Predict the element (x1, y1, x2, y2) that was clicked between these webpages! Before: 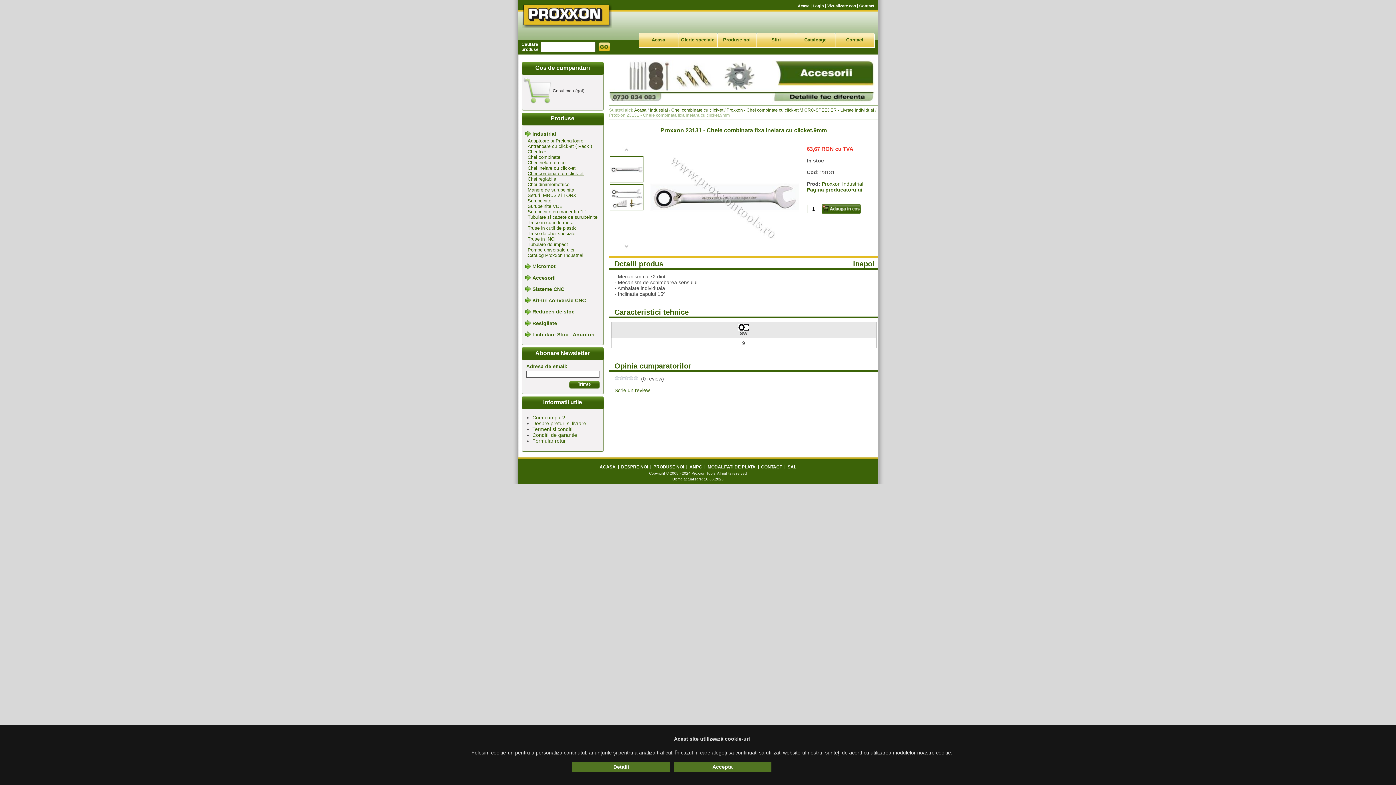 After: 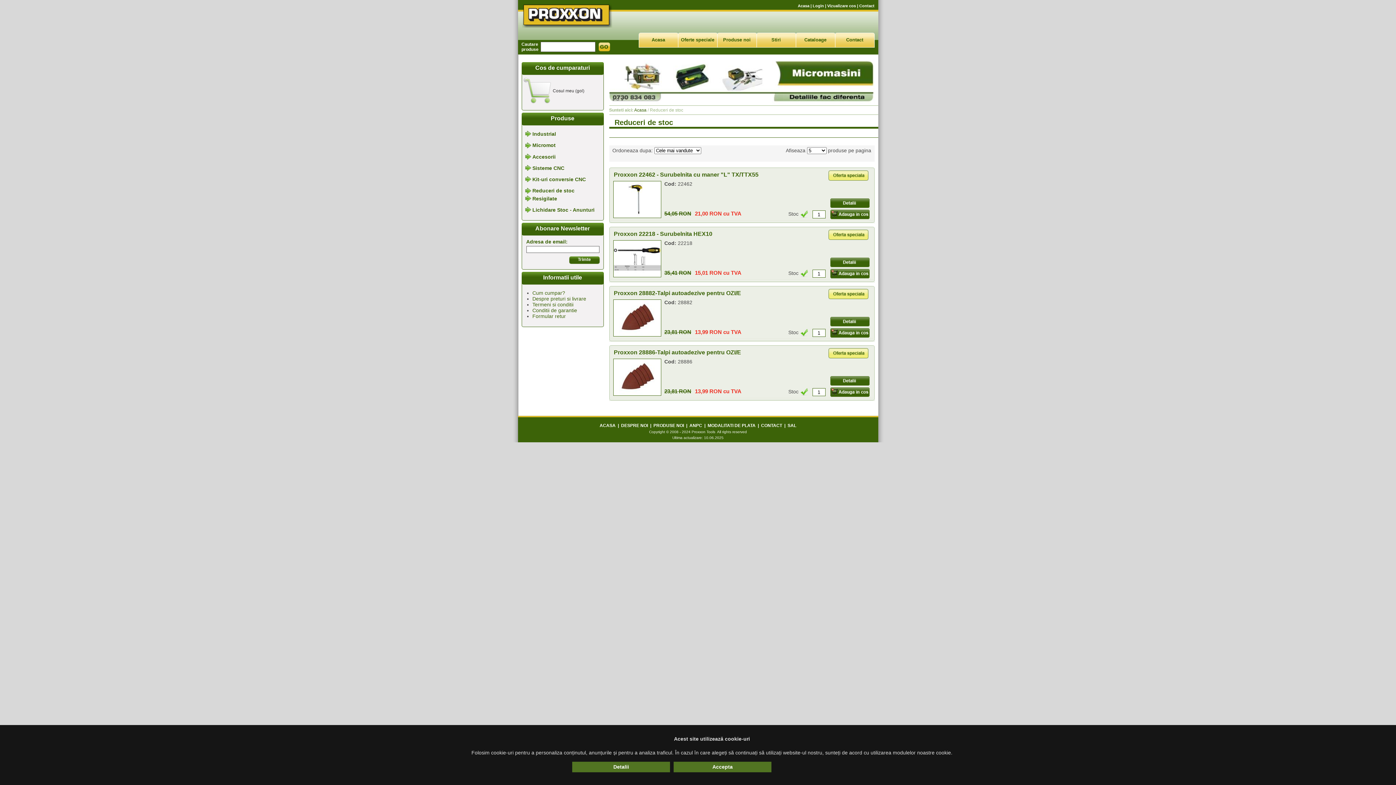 Action: label: Reduceri de stoc bbox: (532, 309, 574, 314)